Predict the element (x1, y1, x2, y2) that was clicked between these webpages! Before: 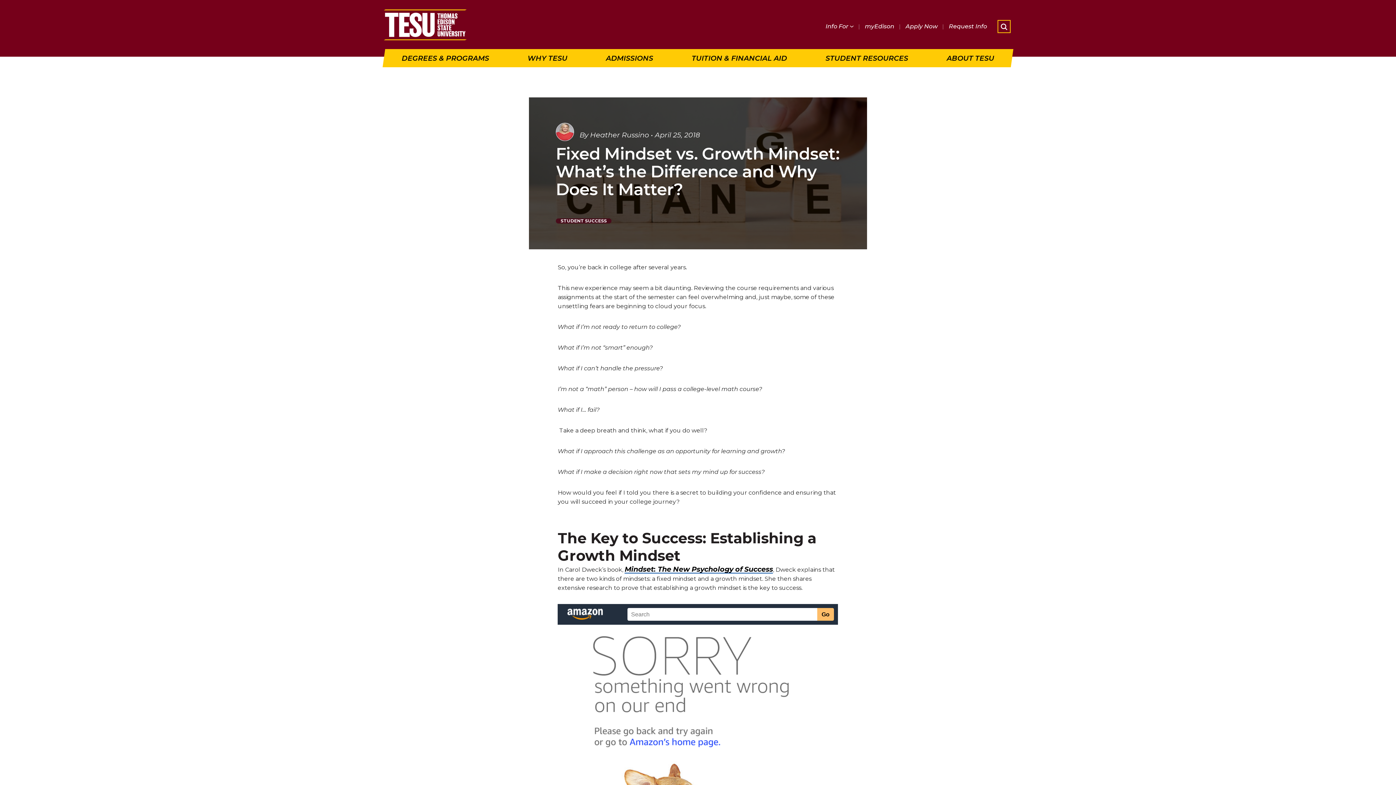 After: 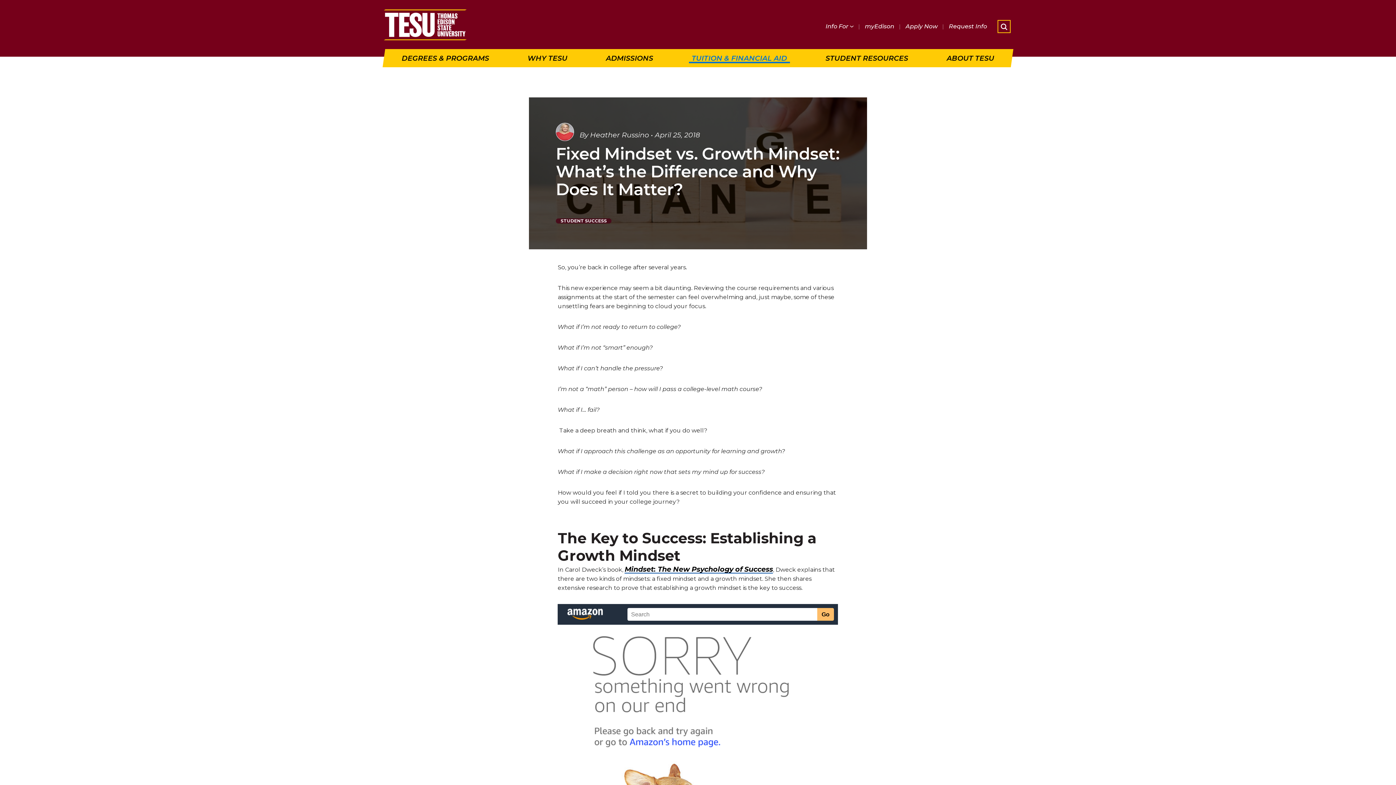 Action: bbox: (688, 54, 790, 61) label: TUITION & FINANCIAL AID